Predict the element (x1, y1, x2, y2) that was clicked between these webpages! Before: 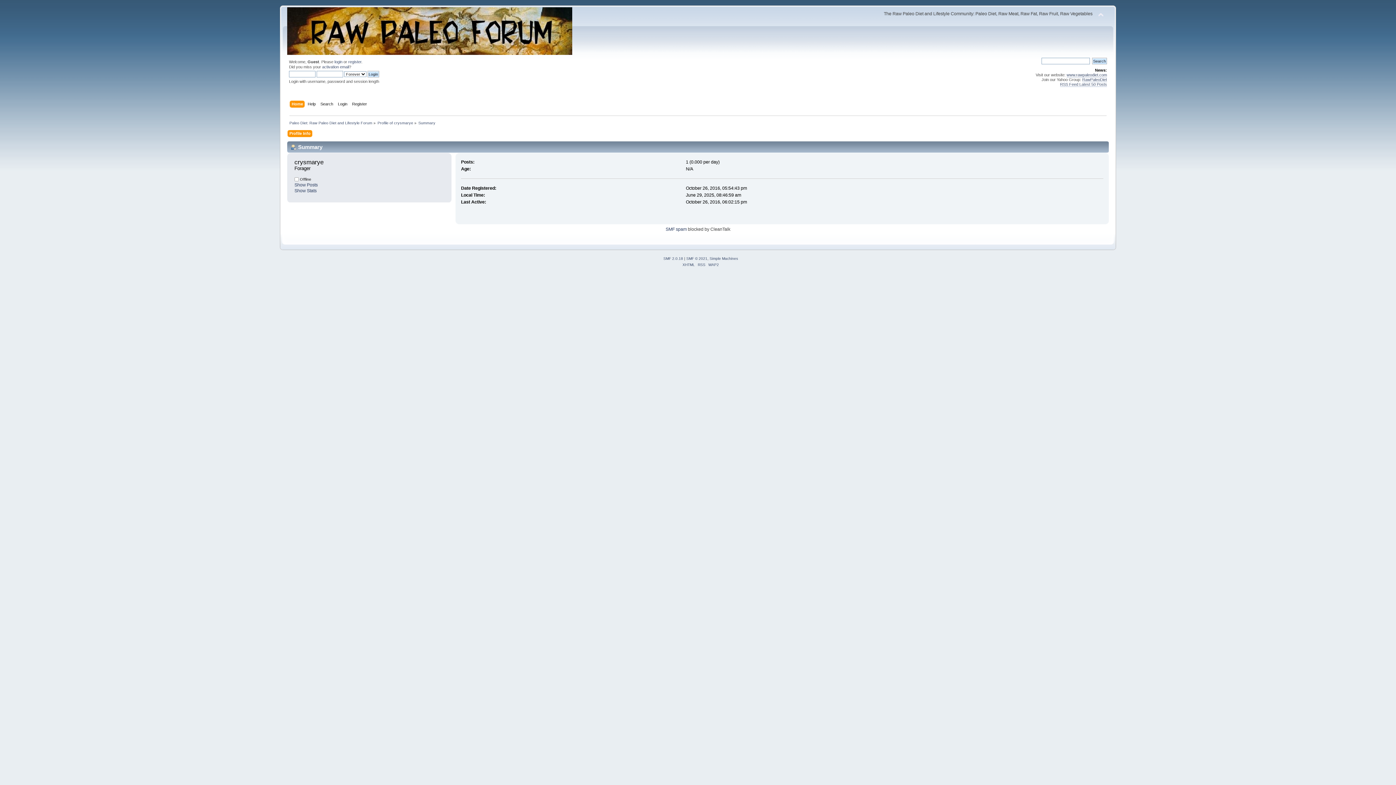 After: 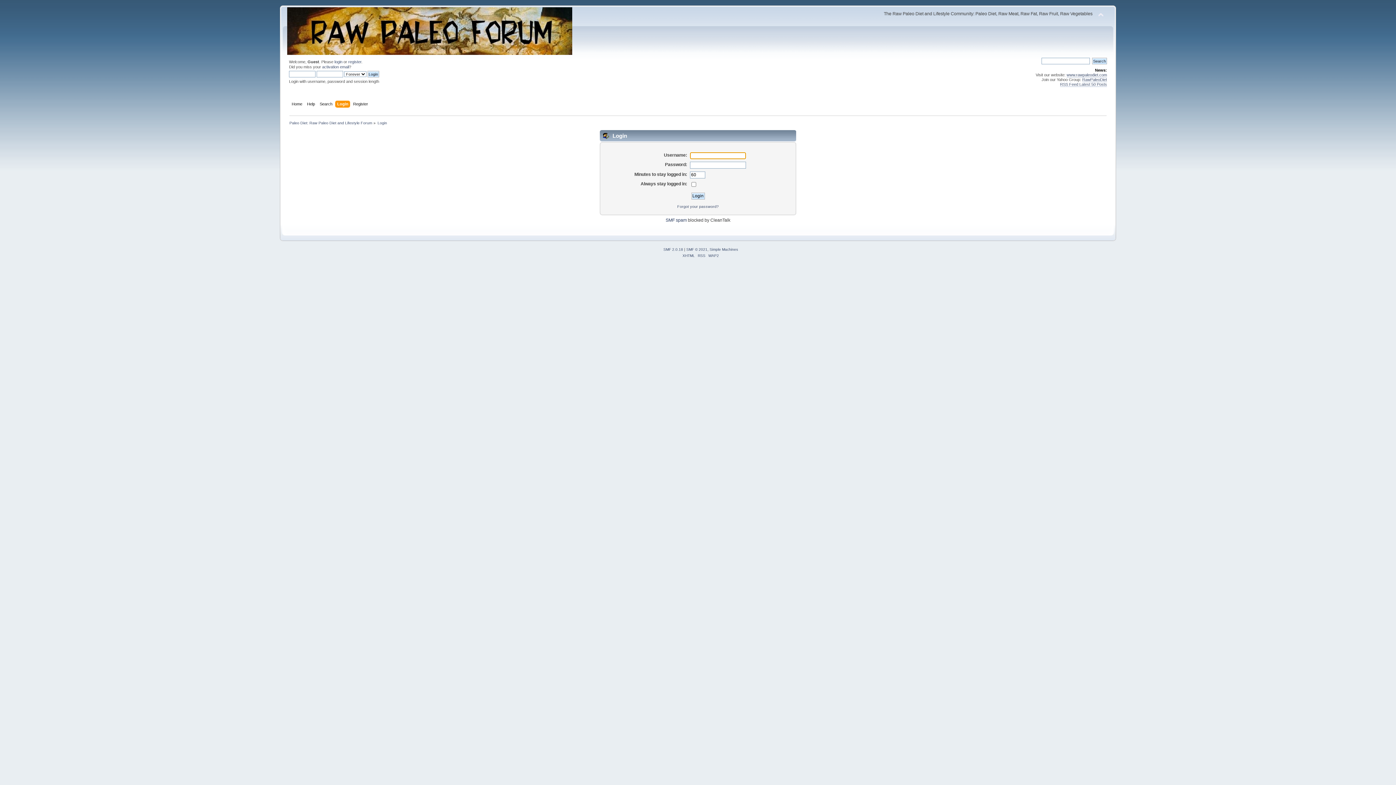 Action: label: login bbox: (334, 59, 342, 64)